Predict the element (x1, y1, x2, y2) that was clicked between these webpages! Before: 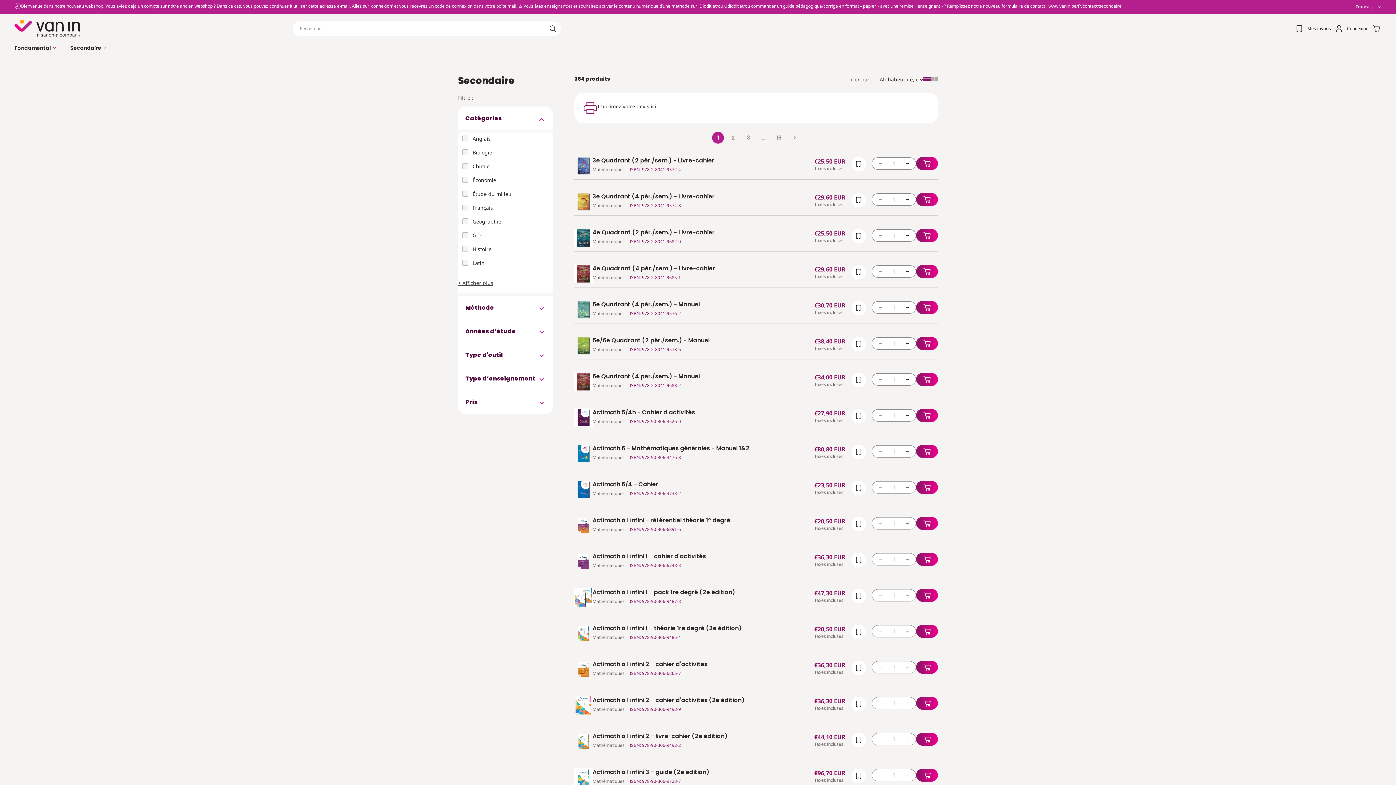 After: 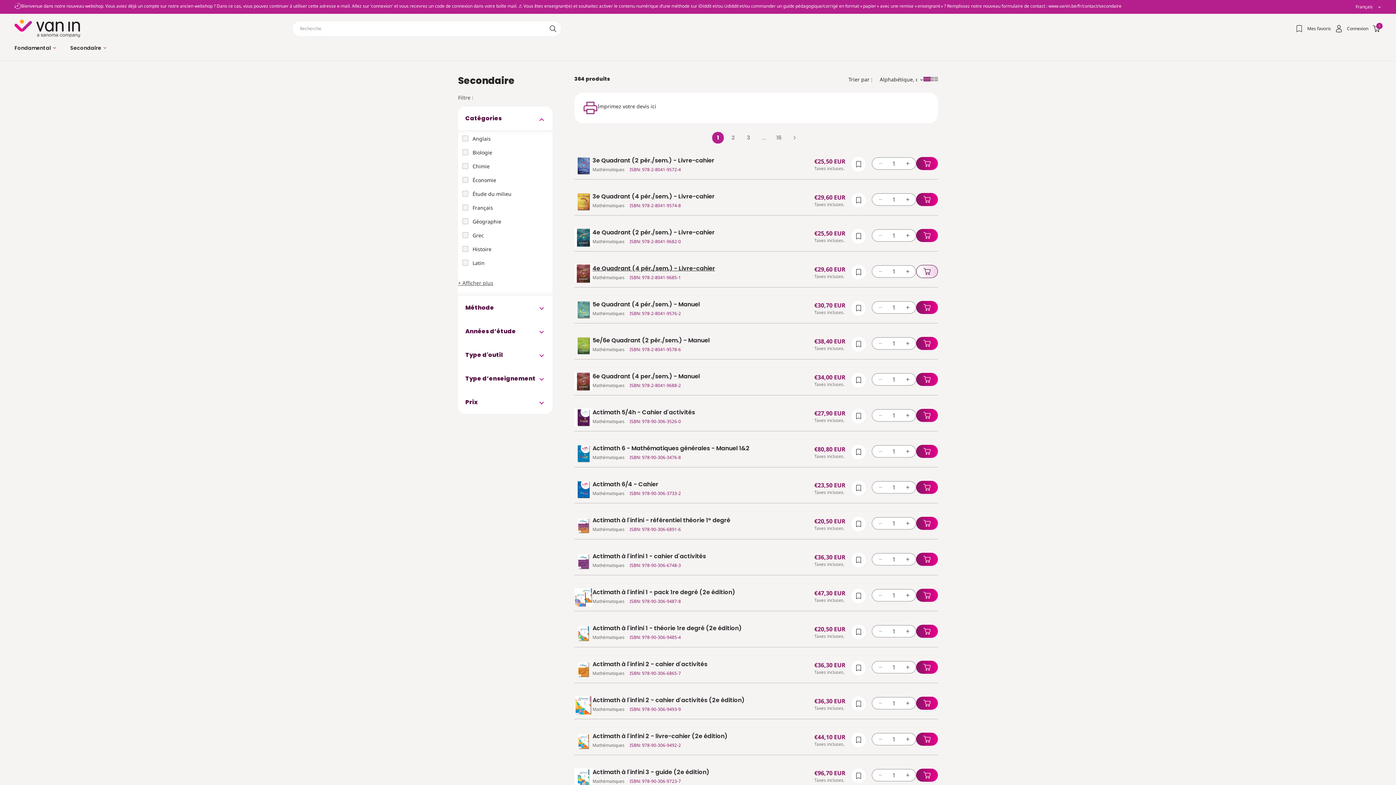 Action: bbox: (916, 265, 938, 278)